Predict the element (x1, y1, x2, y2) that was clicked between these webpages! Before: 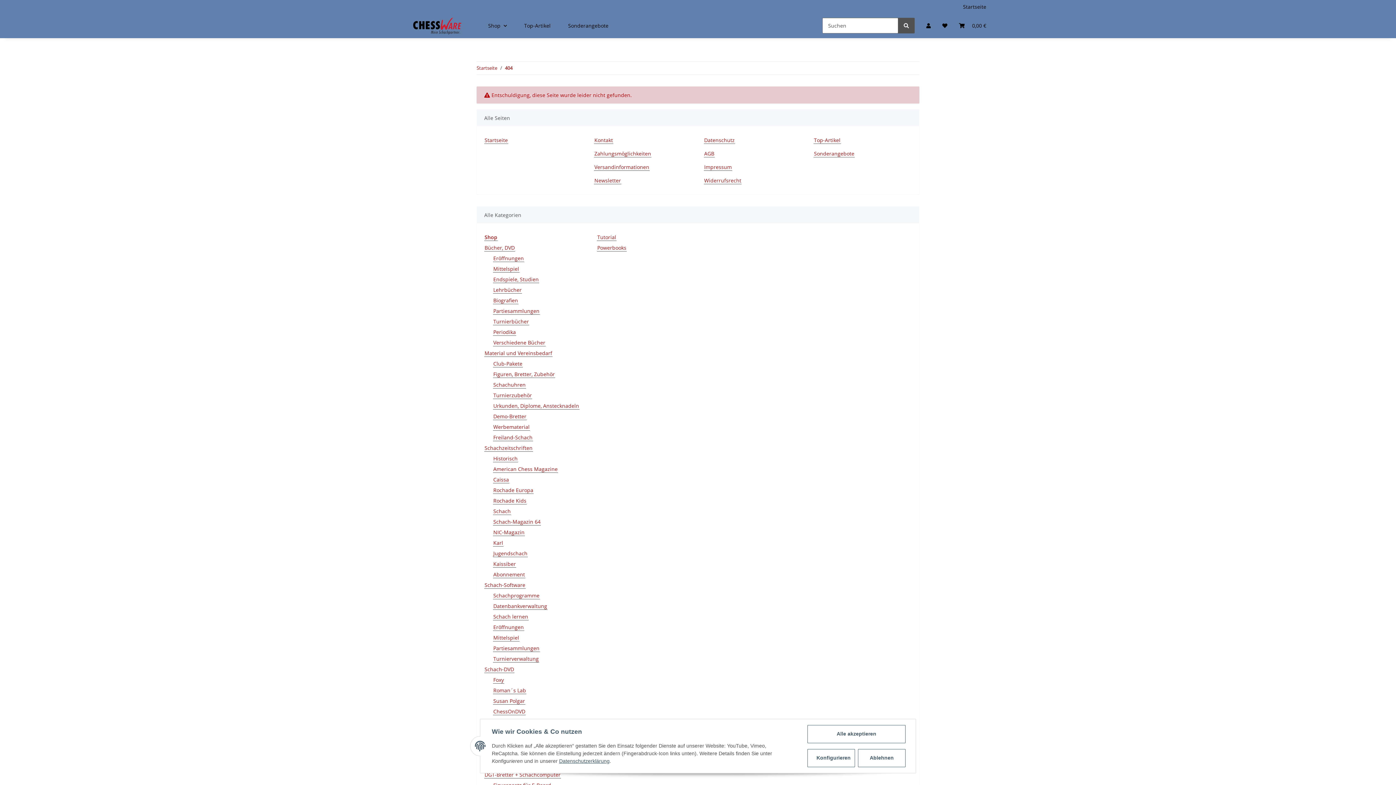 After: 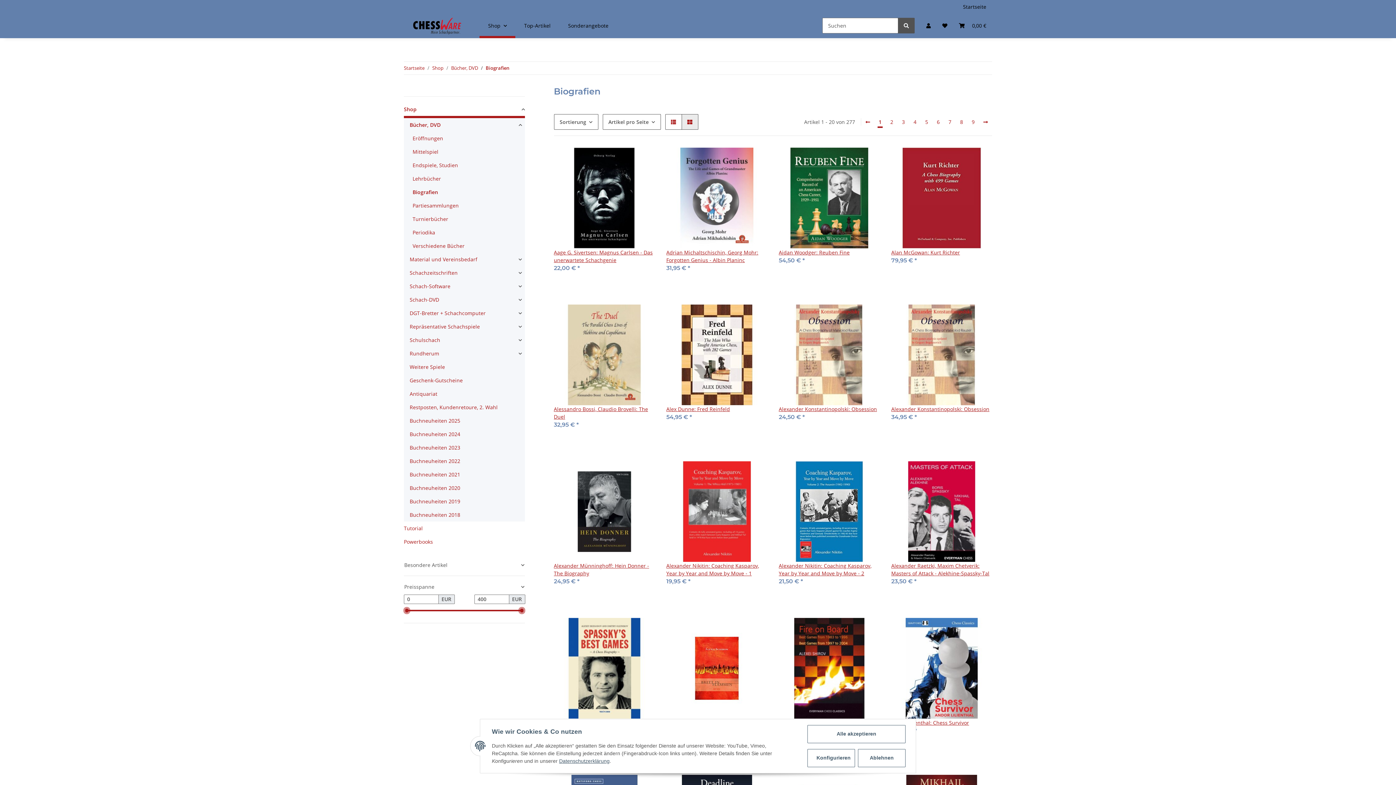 Action: label: Biografien bbox: (493, 296, 518, 304)